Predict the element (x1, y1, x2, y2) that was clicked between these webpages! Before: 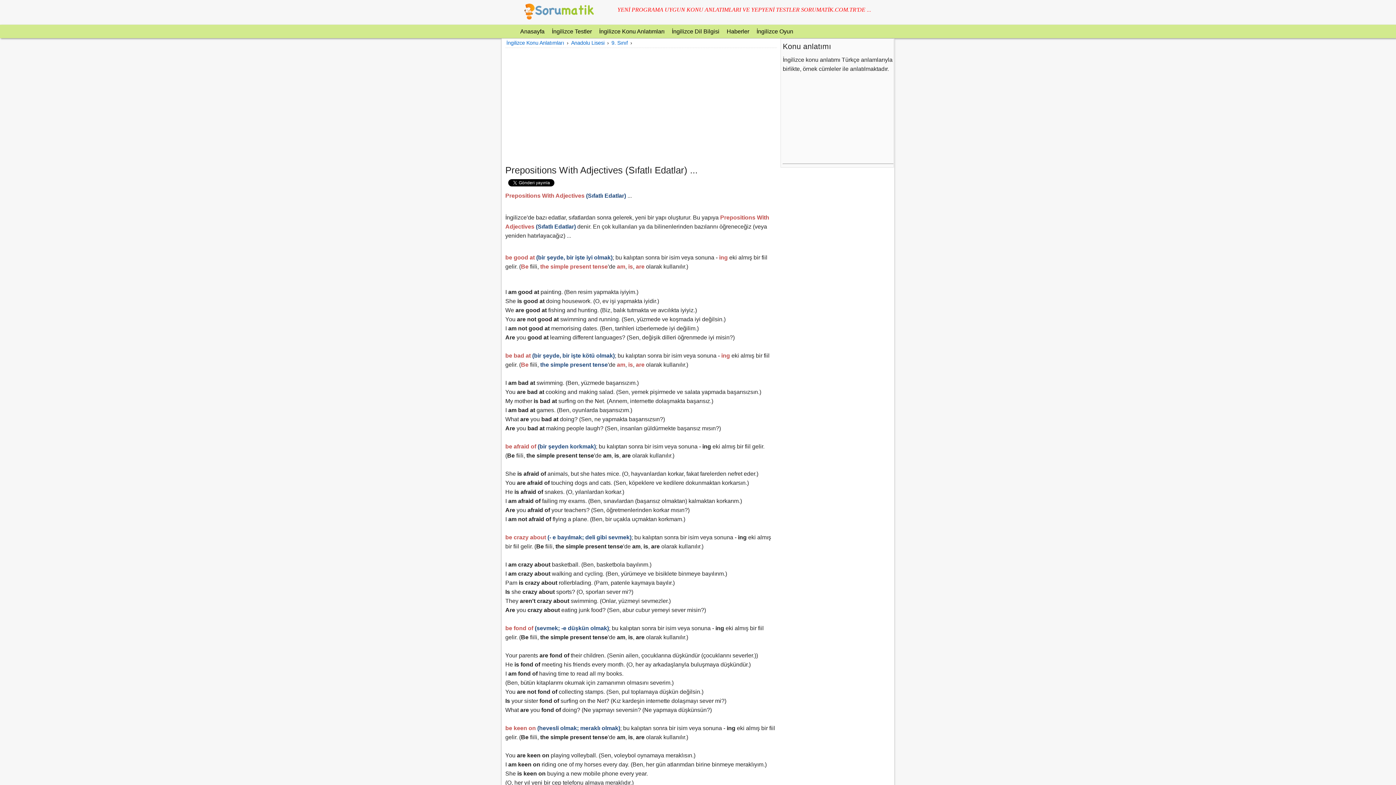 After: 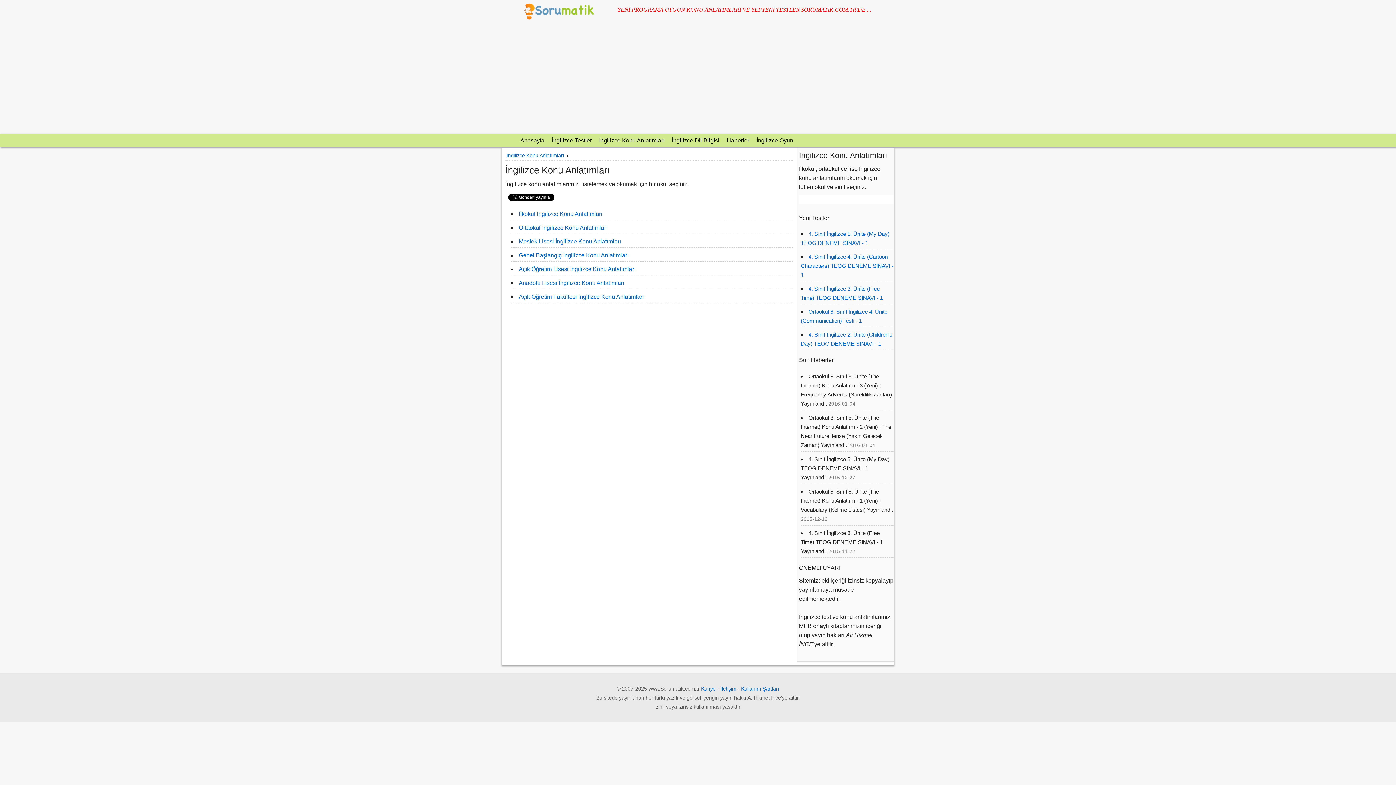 Action: bbox: (505, 38, 566, 46) label: İngilizce Konu Anlatımları 